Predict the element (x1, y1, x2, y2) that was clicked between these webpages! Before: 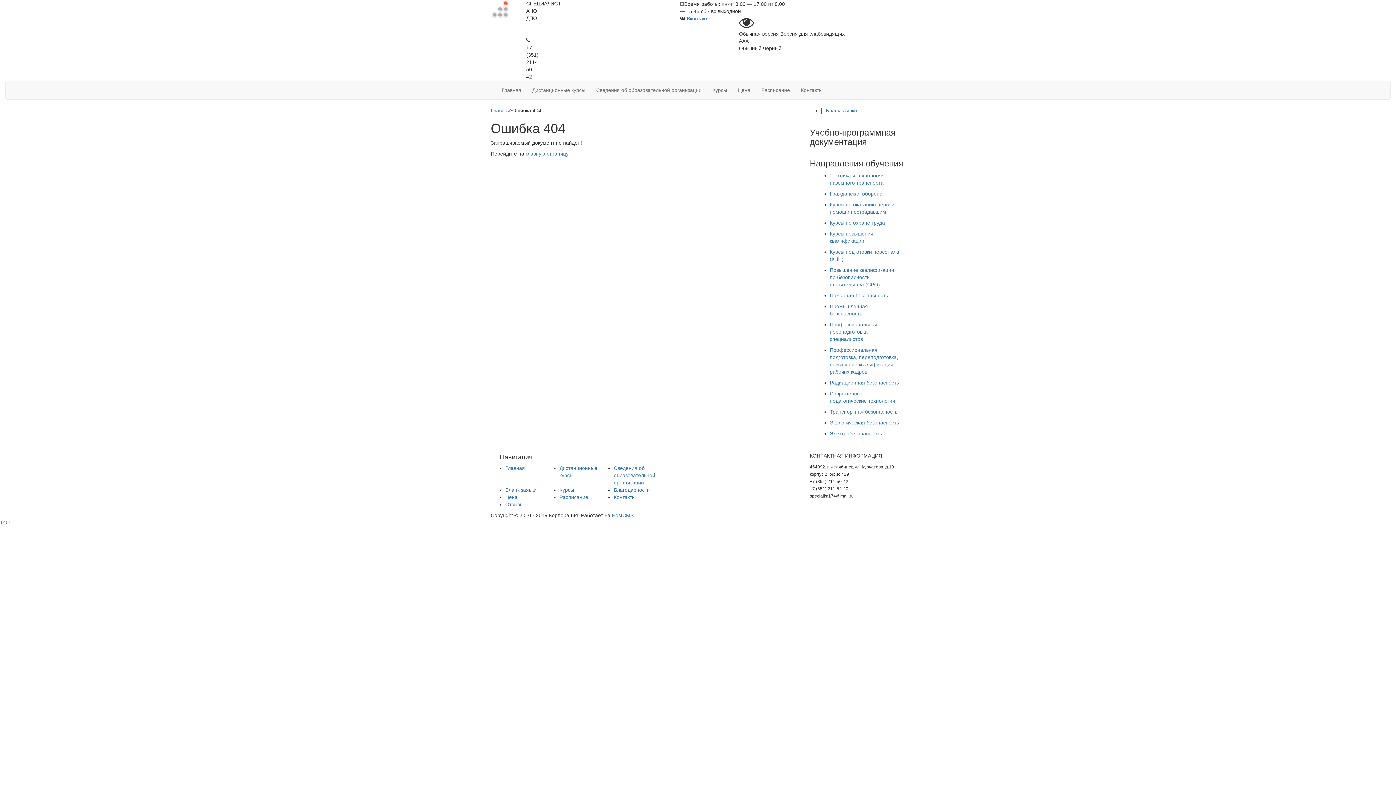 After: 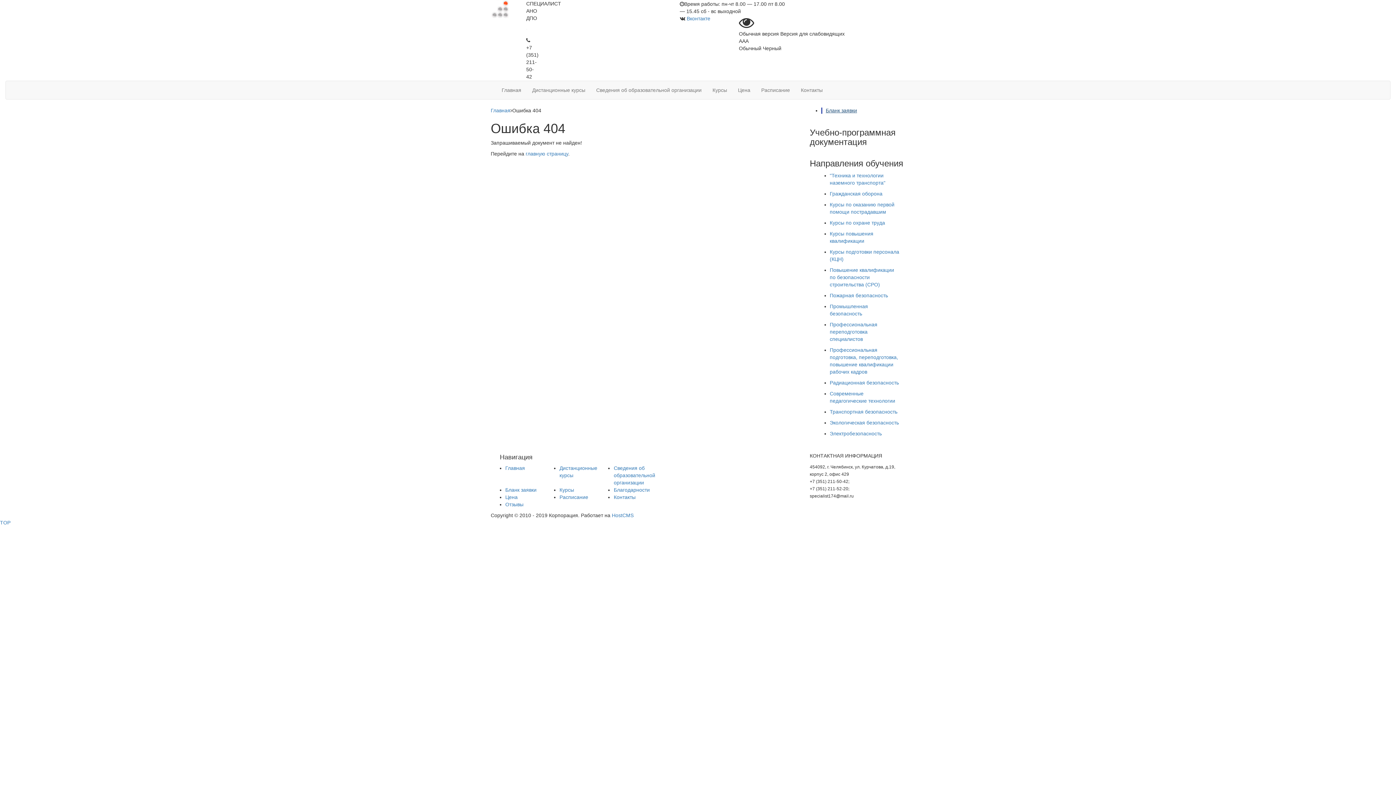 Action: label: Бланк заявки bbox: (821, 107, 860, 113)